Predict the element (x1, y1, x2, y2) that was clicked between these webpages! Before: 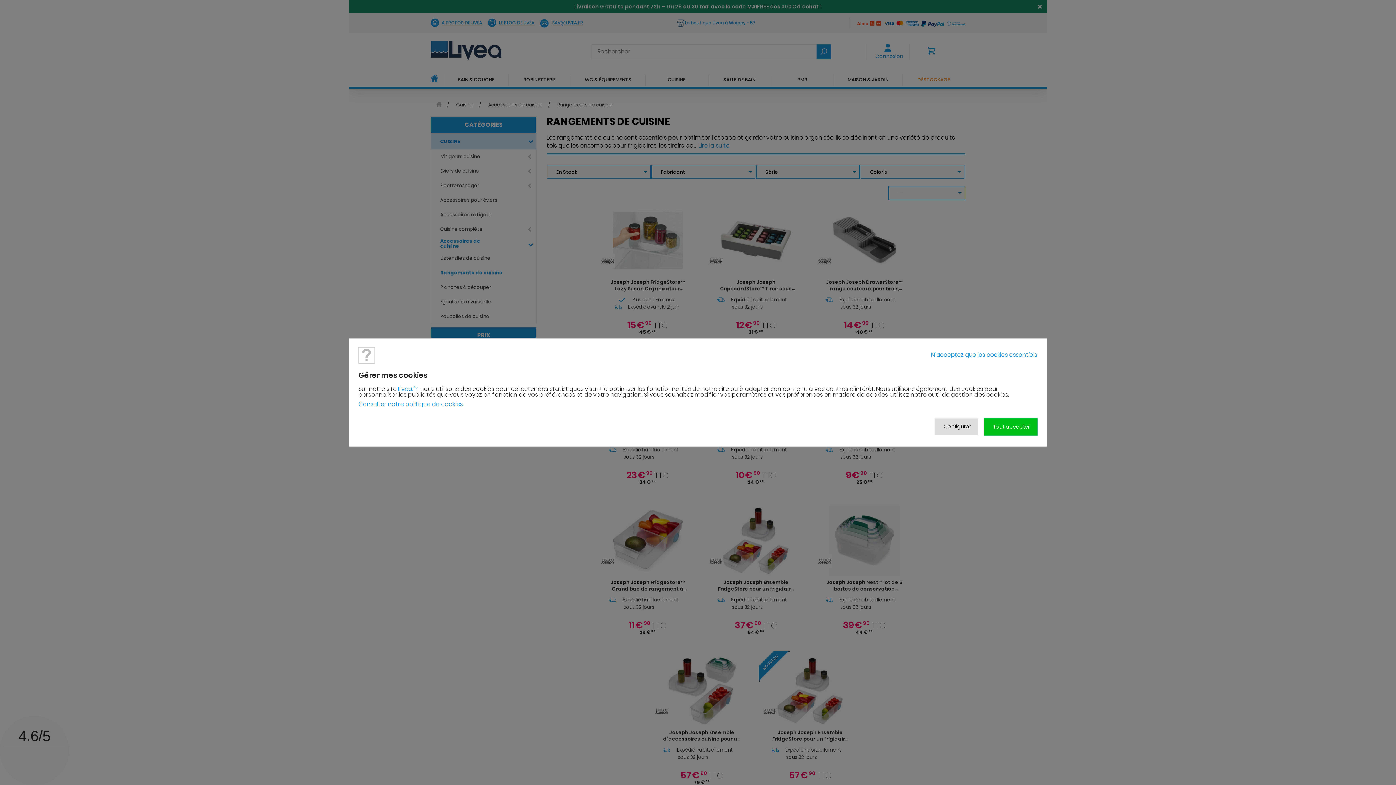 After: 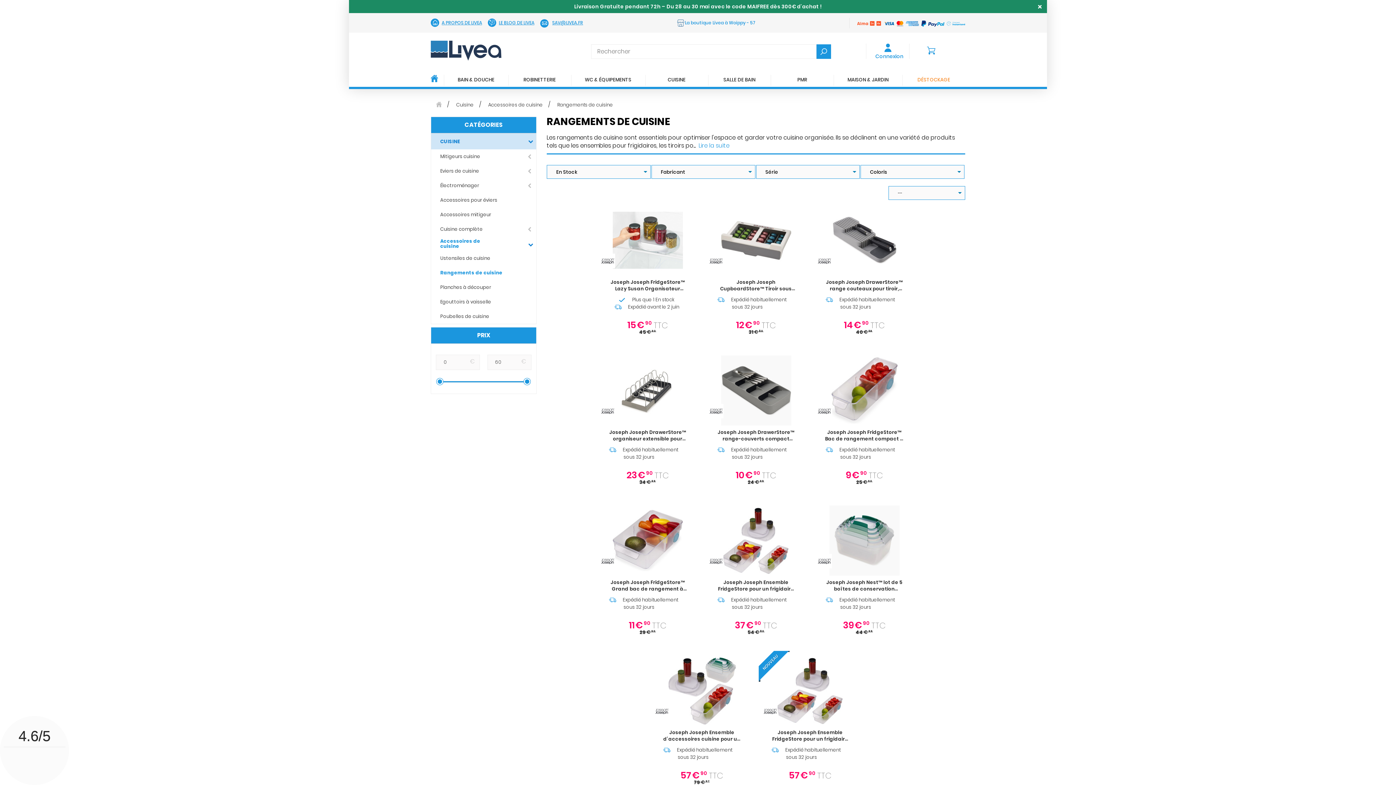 Action: label: Tout accepter bbox: (984, 418, 1037, 435)